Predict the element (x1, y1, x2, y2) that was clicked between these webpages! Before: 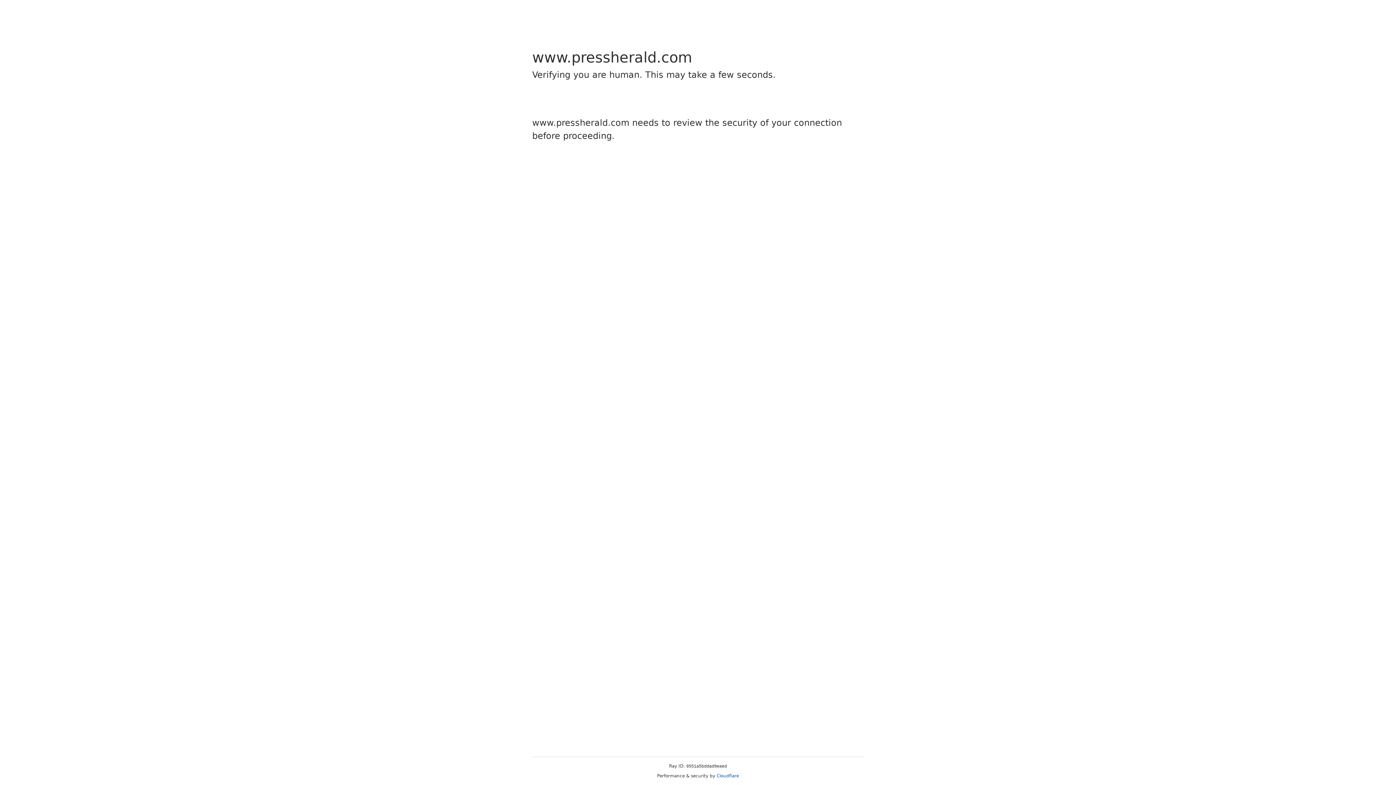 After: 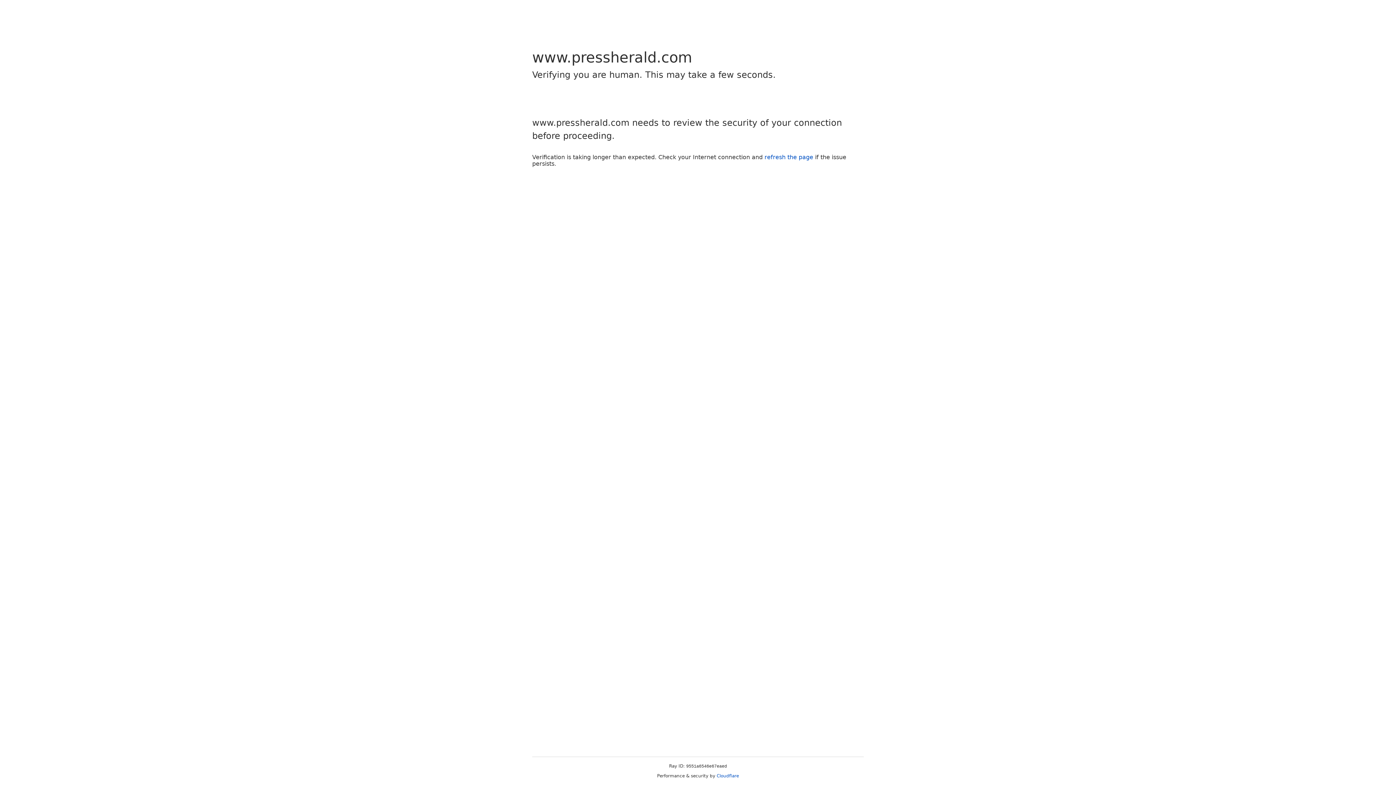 Action: bbox: (716, 773, 739, 778) label: Cloudflare